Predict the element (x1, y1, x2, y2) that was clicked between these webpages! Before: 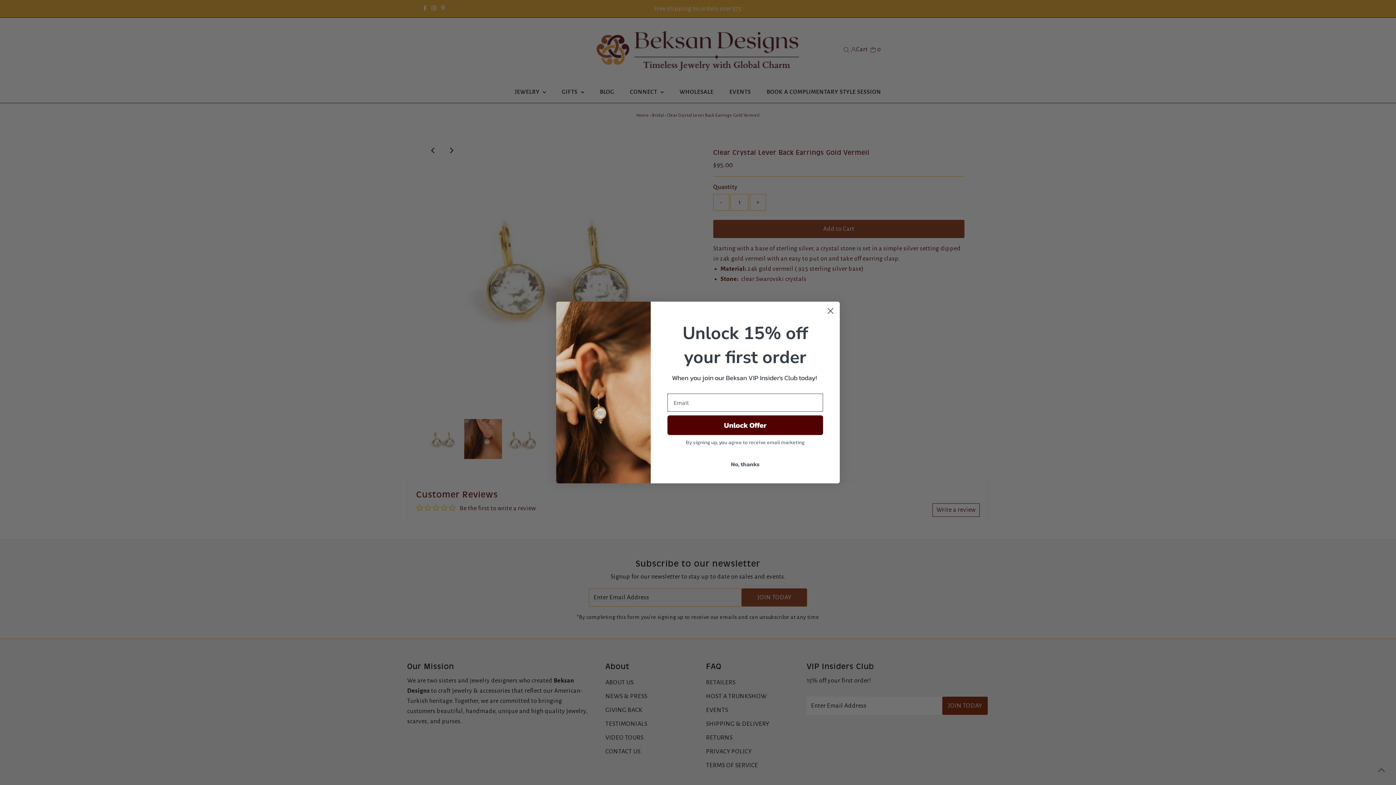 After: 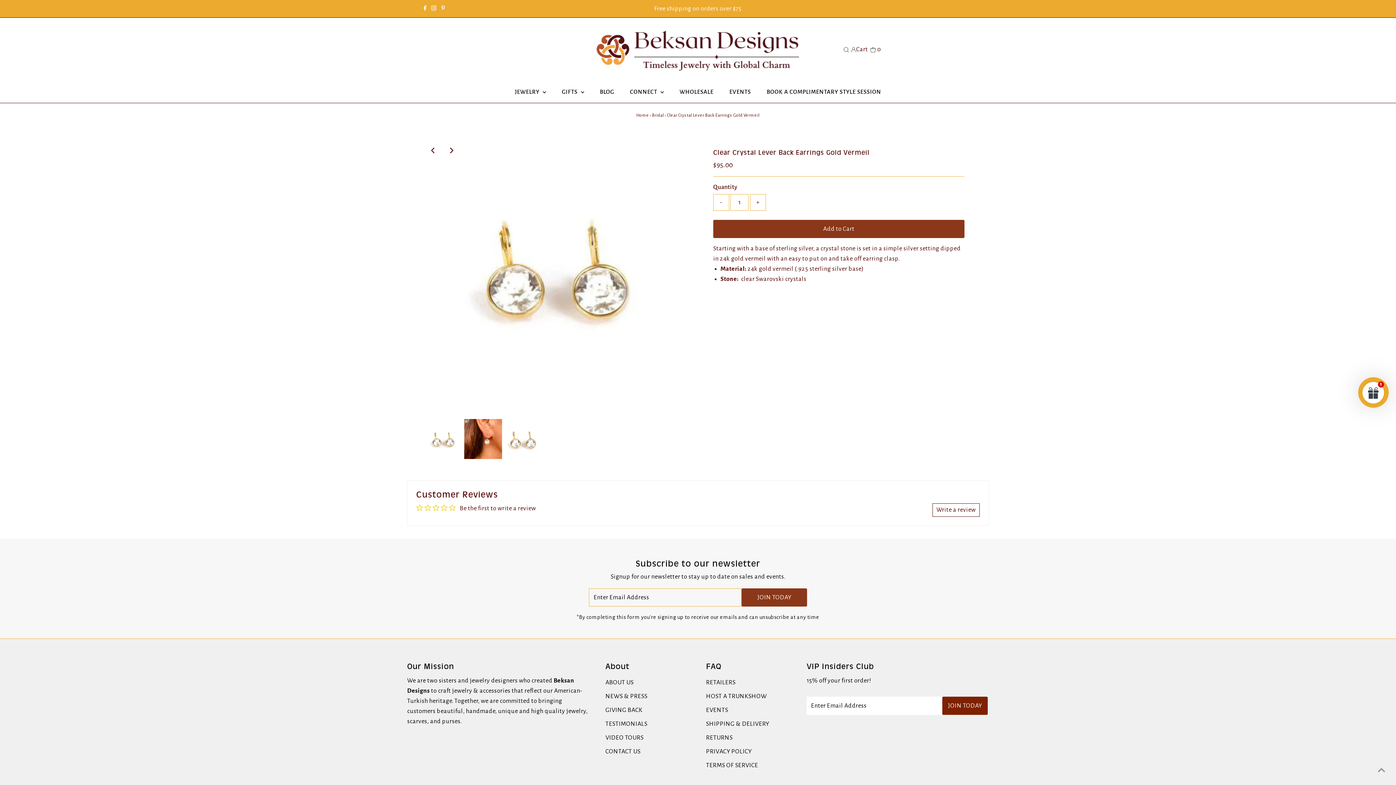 Action: bbox: (667, 457, 823, 471) label: No, thanks